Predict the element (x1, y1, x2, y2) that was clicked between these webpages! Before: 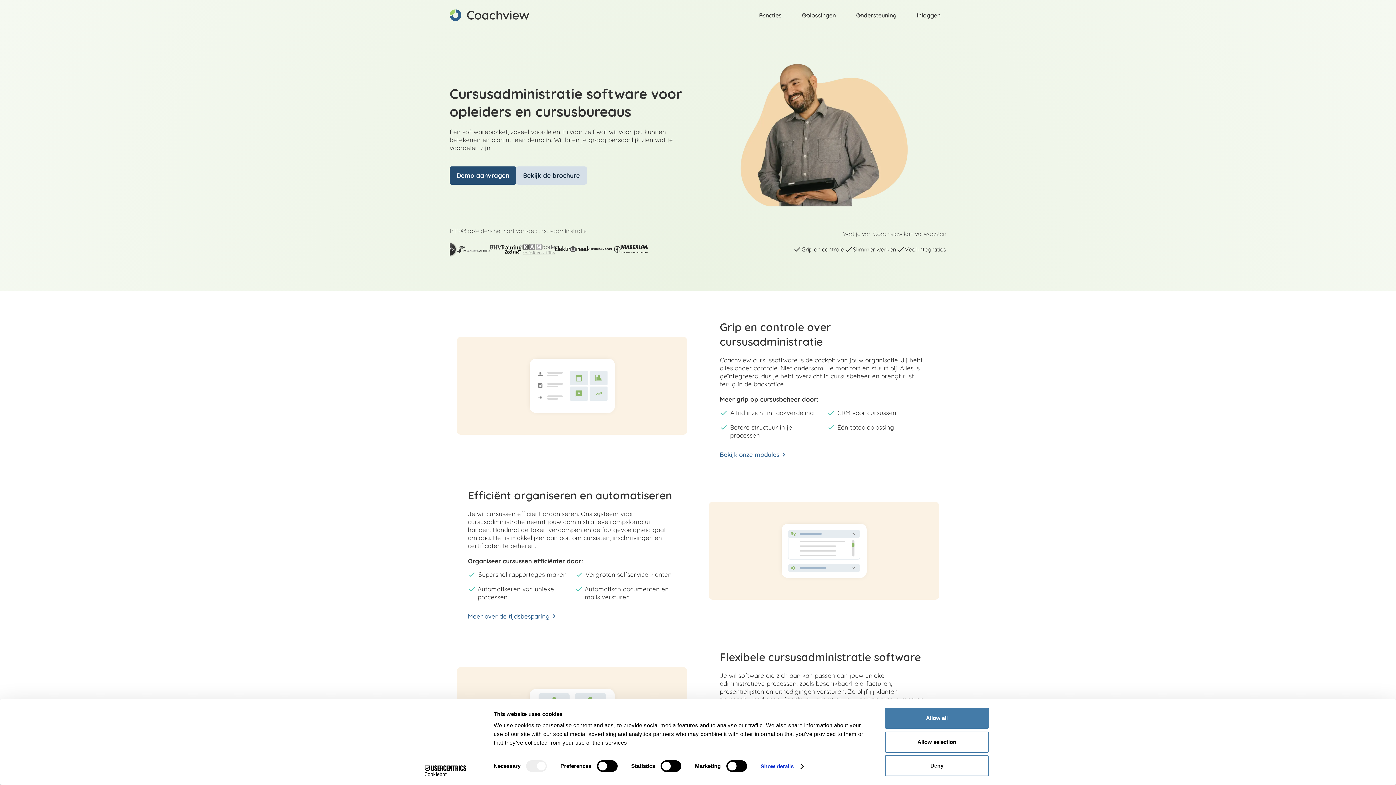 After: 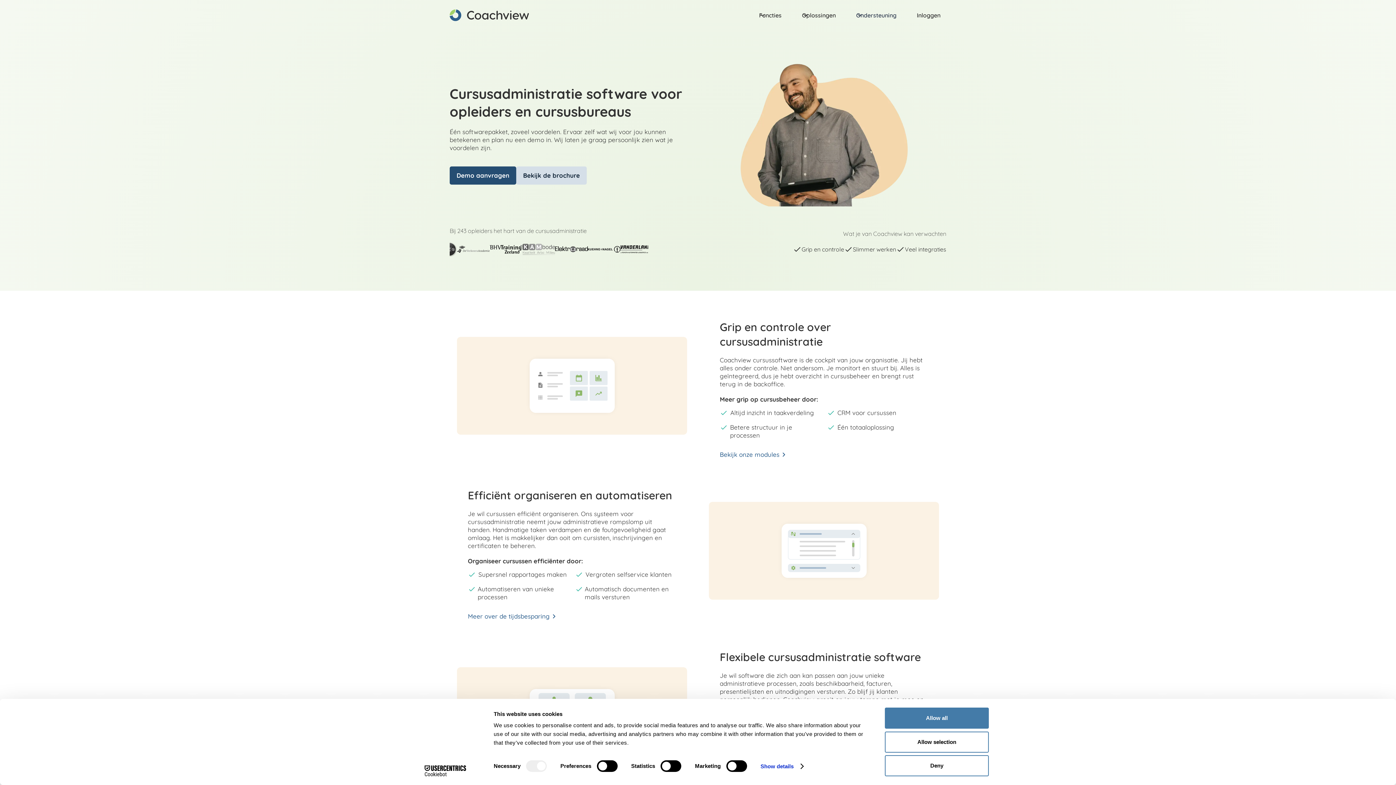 Action: bbox: (850, 0, 911, 29) label: Ondersteuning